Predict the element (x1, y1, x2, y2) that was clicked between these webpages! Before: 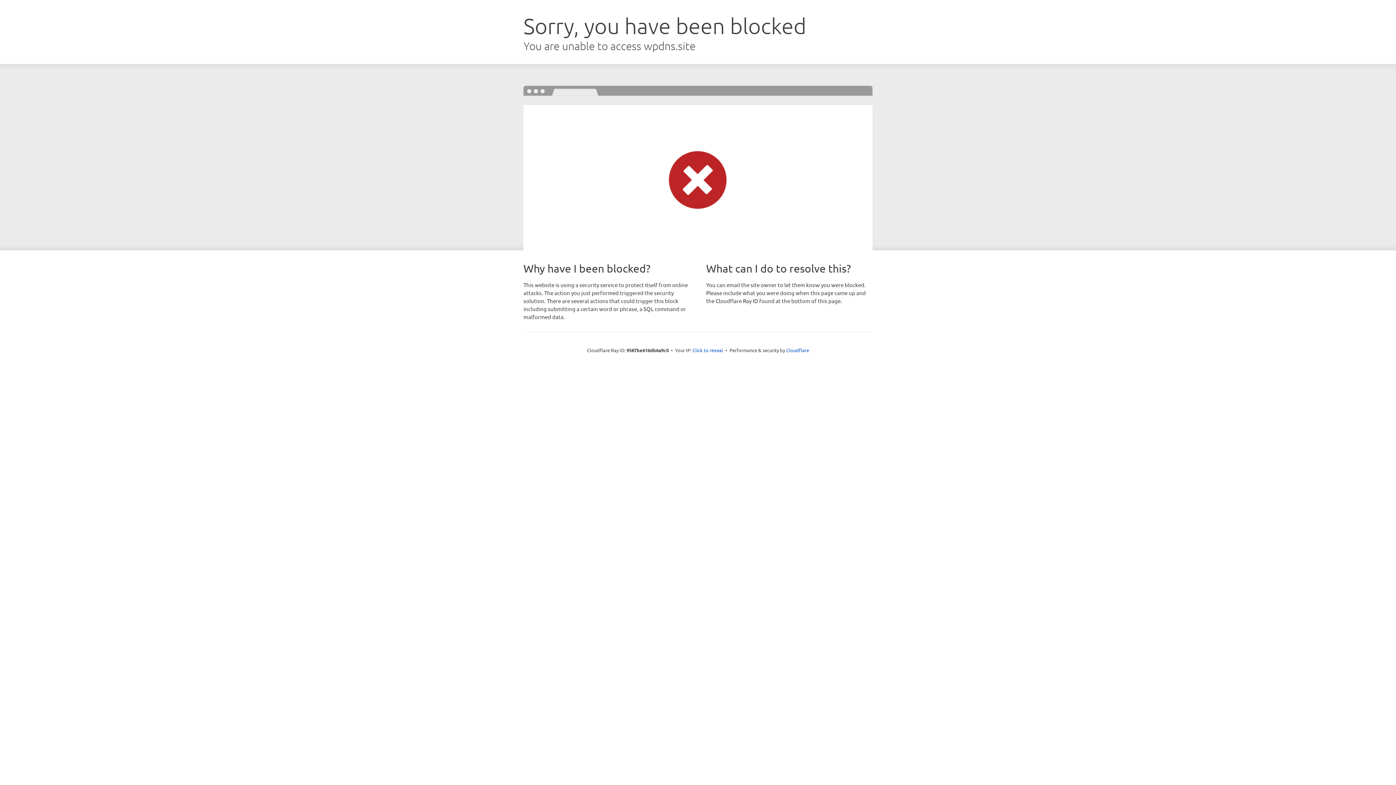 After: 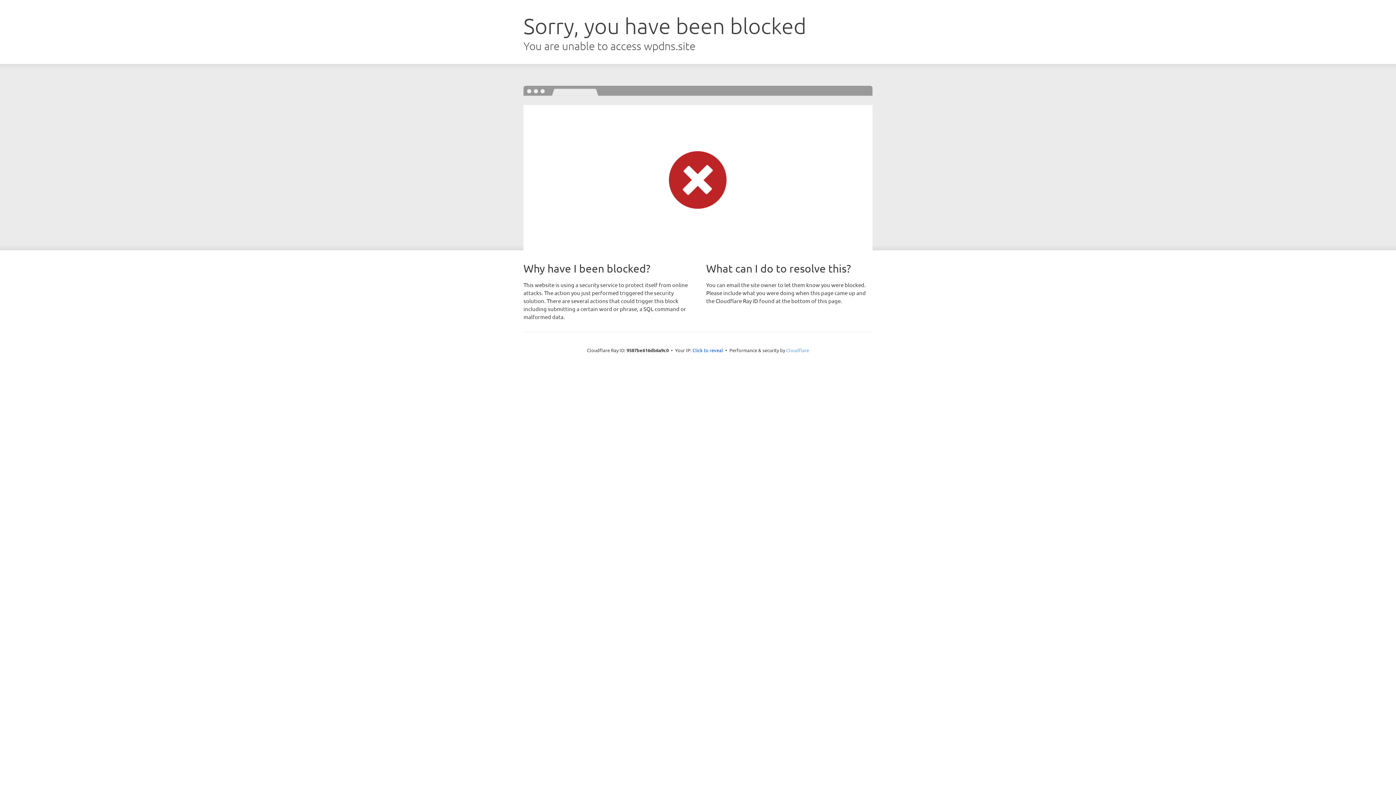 Action: label: Cloudflare bbox: (786, 347, 809, 353)